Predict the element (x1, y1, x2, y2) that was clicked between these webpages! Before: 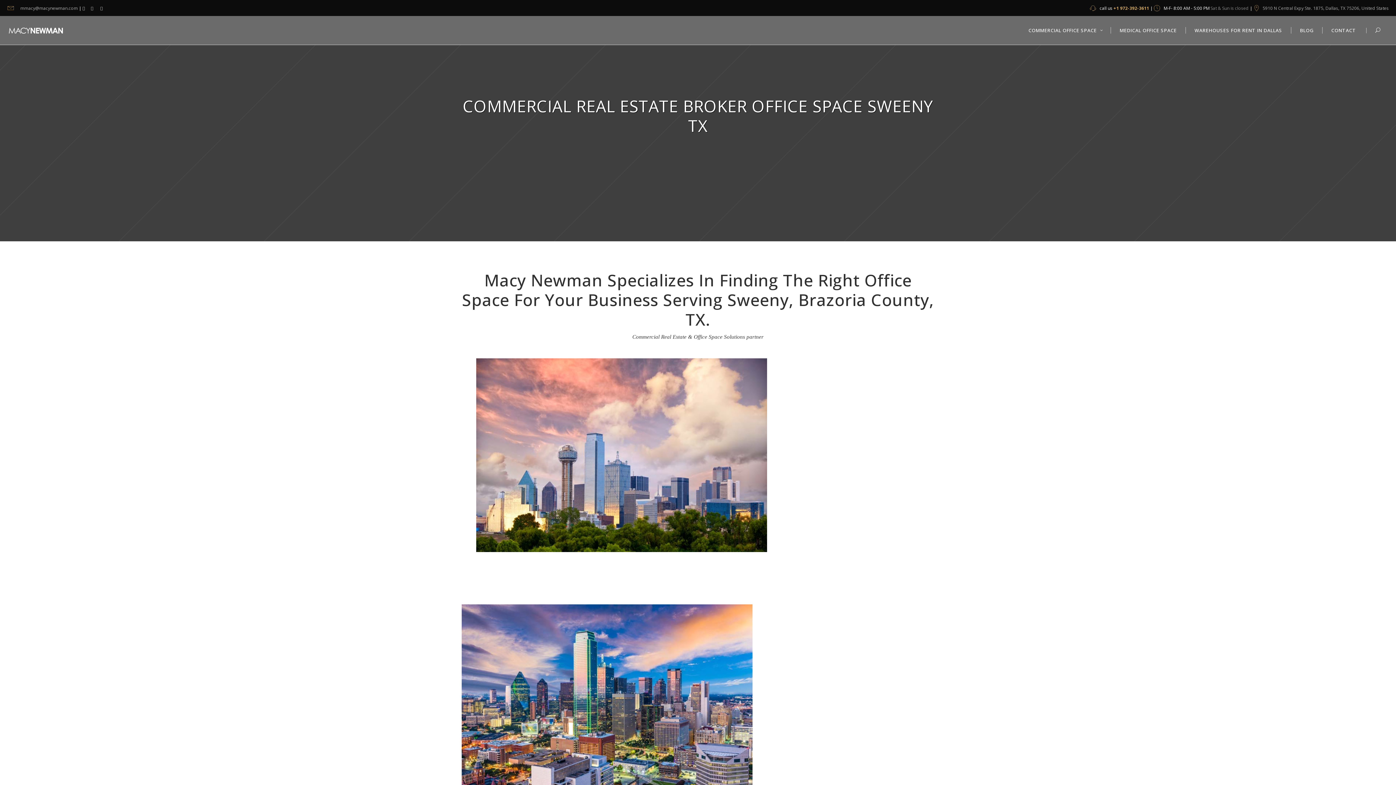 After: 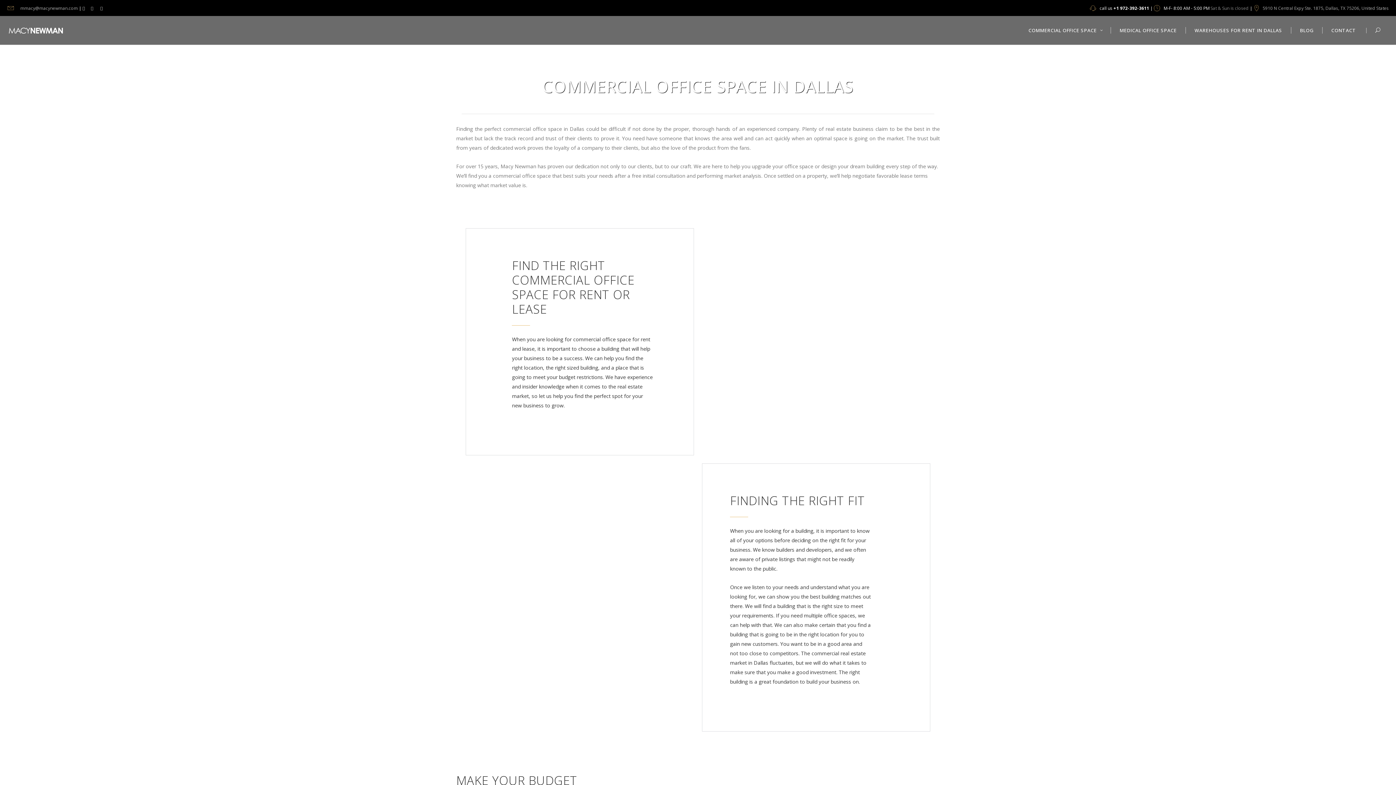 Action: label: COMMERCIAL OFFICE SPACE bbox: (1020, 16, 1111, 44)